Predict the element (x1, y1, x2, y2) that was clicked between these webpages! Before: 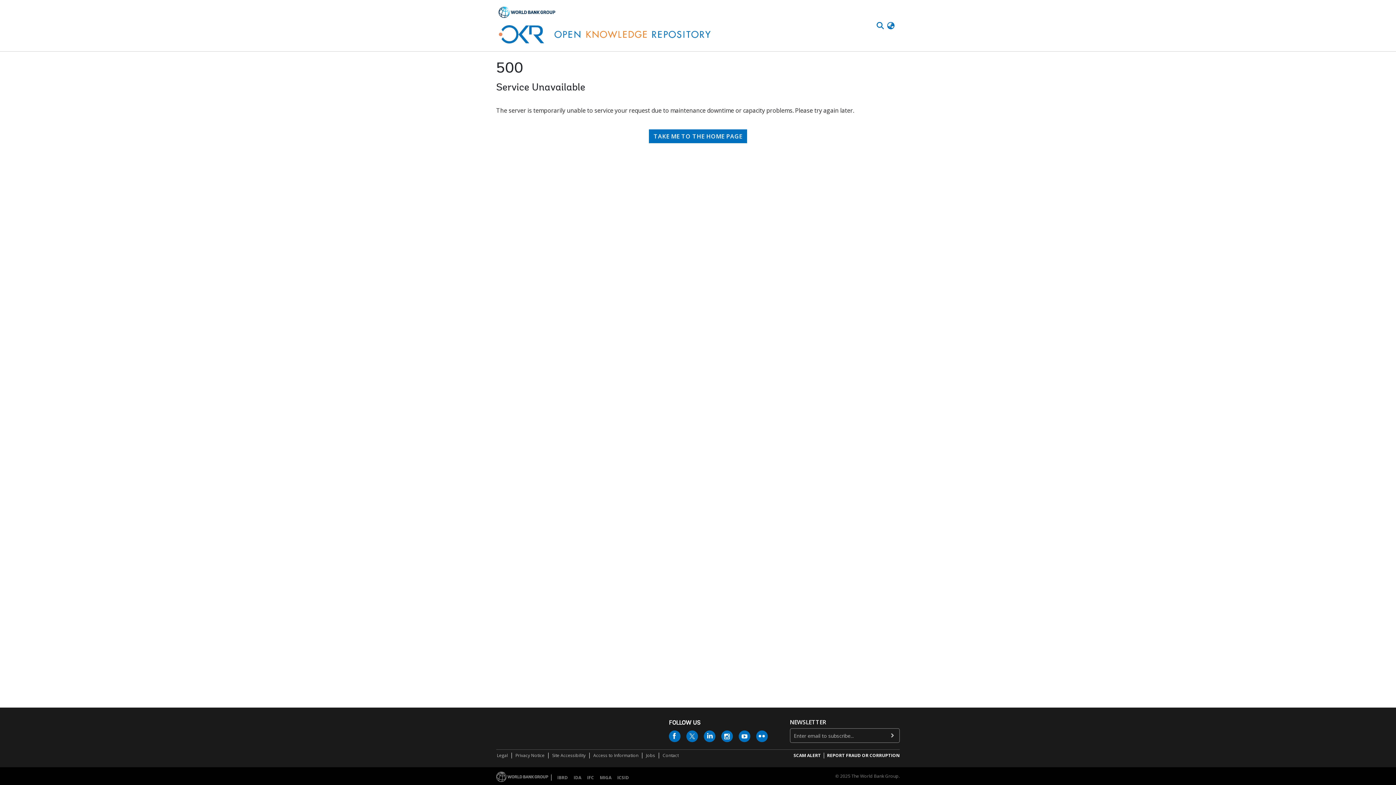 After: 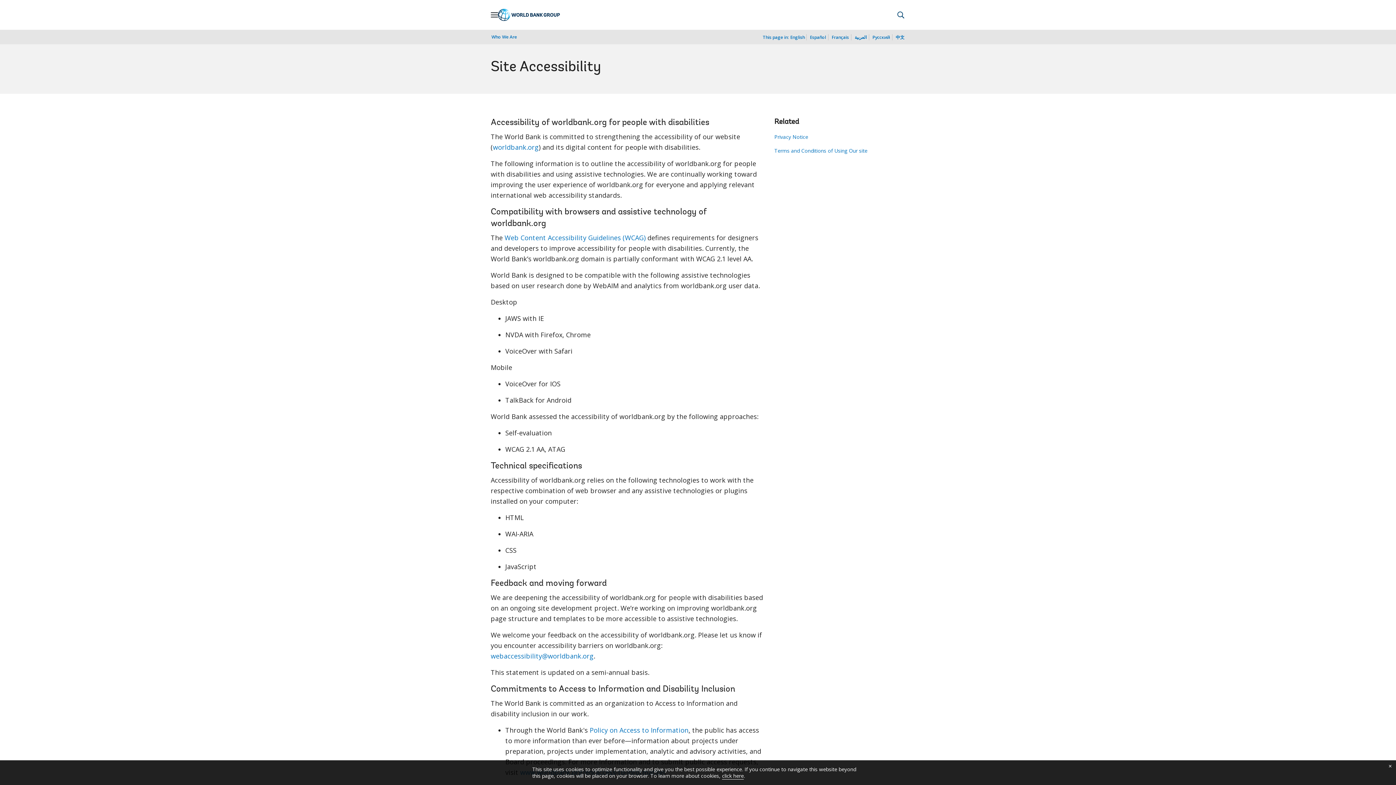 Action: bbox: (551, 752, 586, 759) label: Site Accessibility